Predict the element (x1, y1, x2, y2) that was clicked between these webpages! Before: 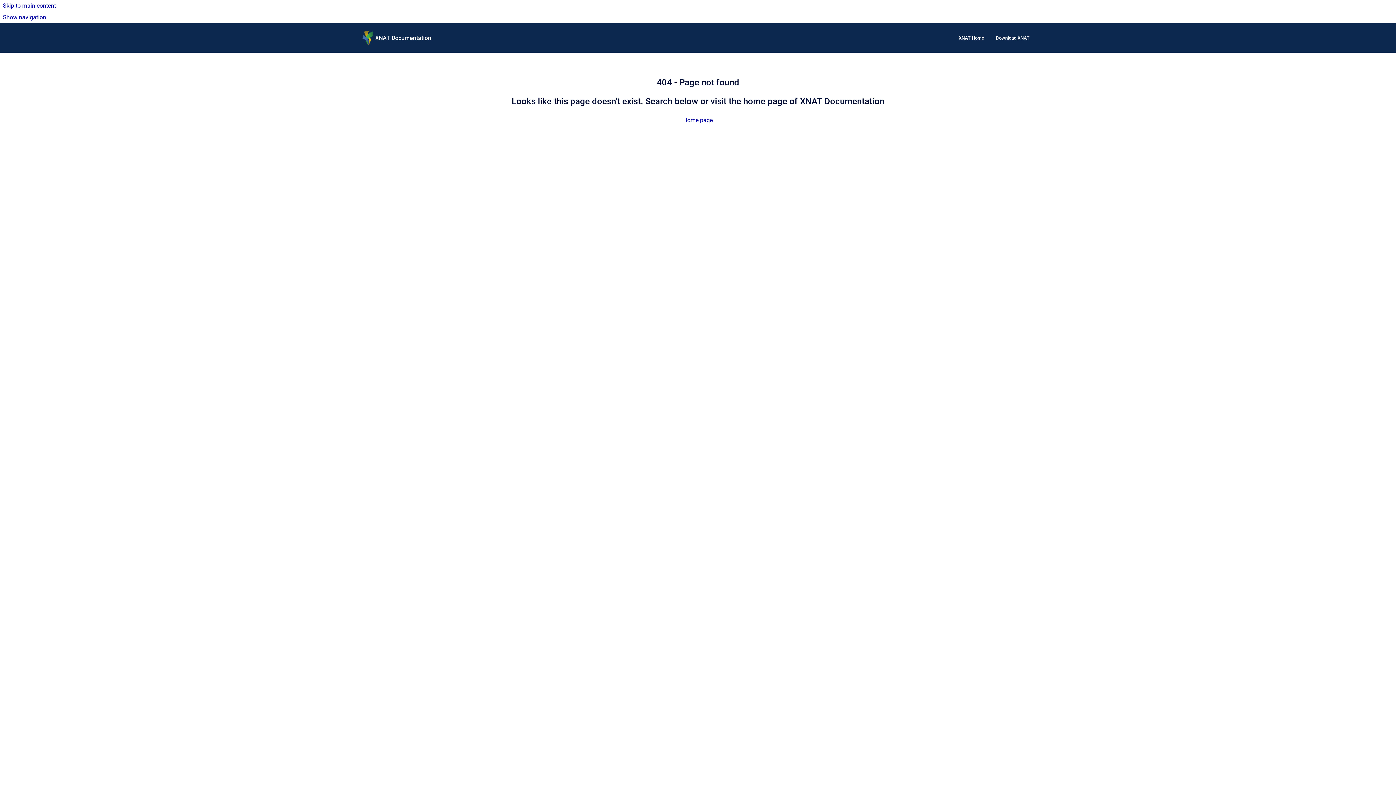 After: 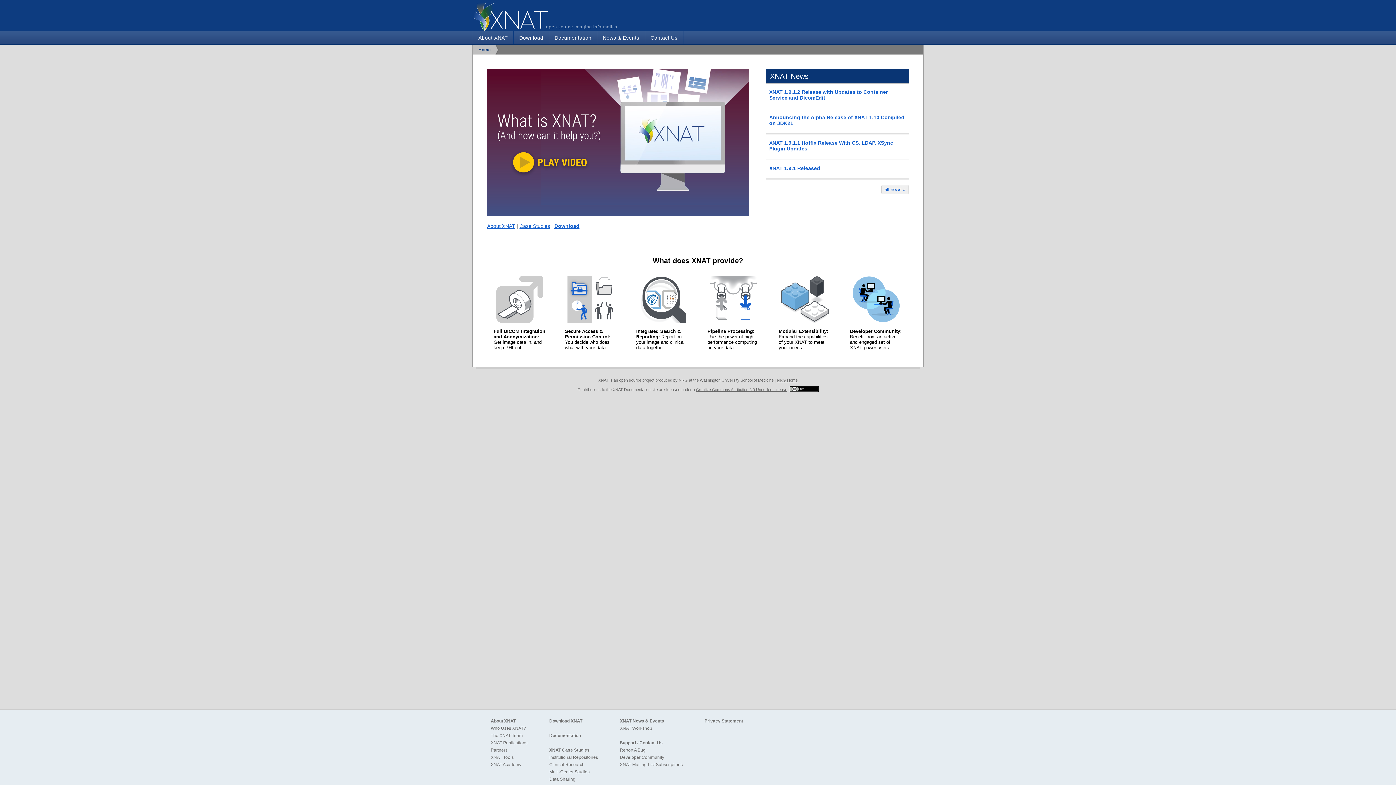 Action: bbox: (953, 30, 990, 45) label: XNAT Home